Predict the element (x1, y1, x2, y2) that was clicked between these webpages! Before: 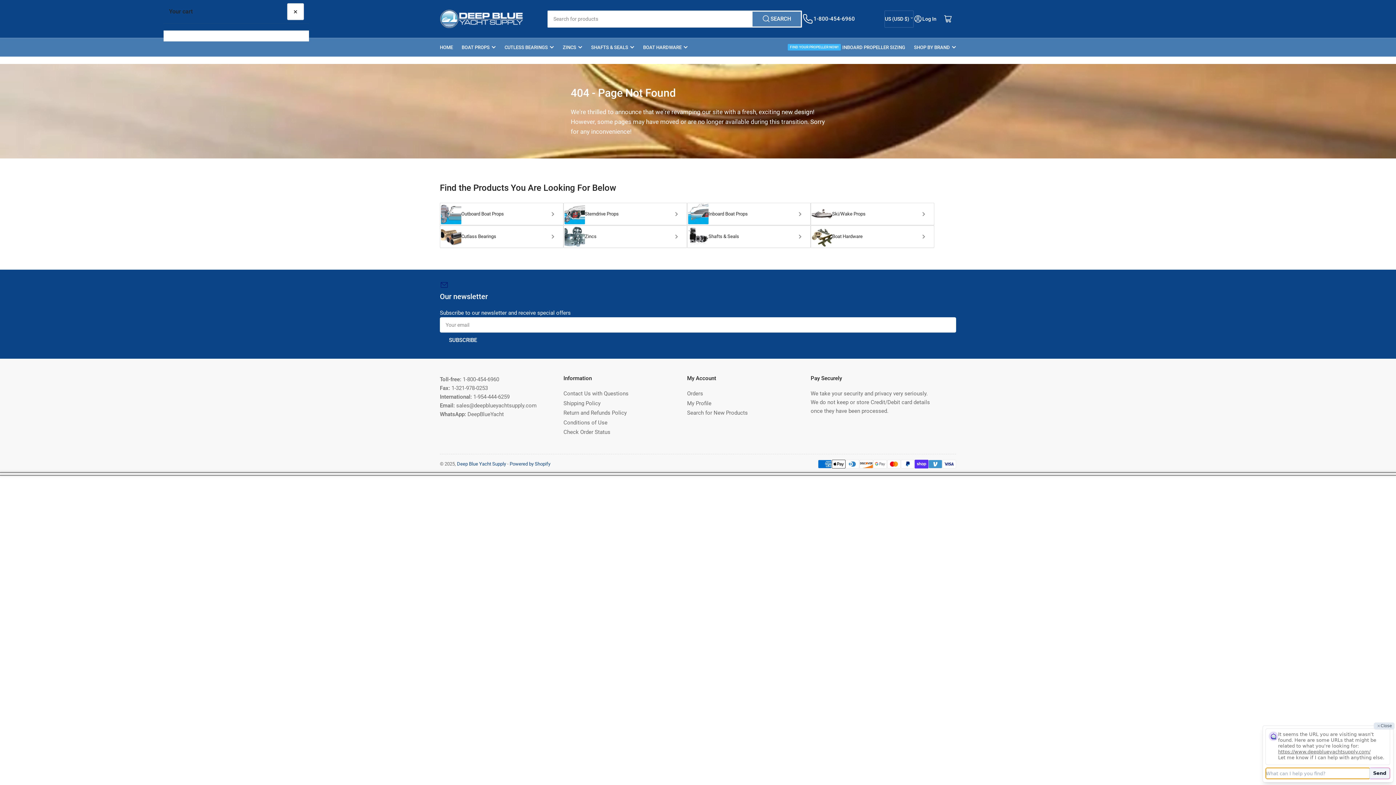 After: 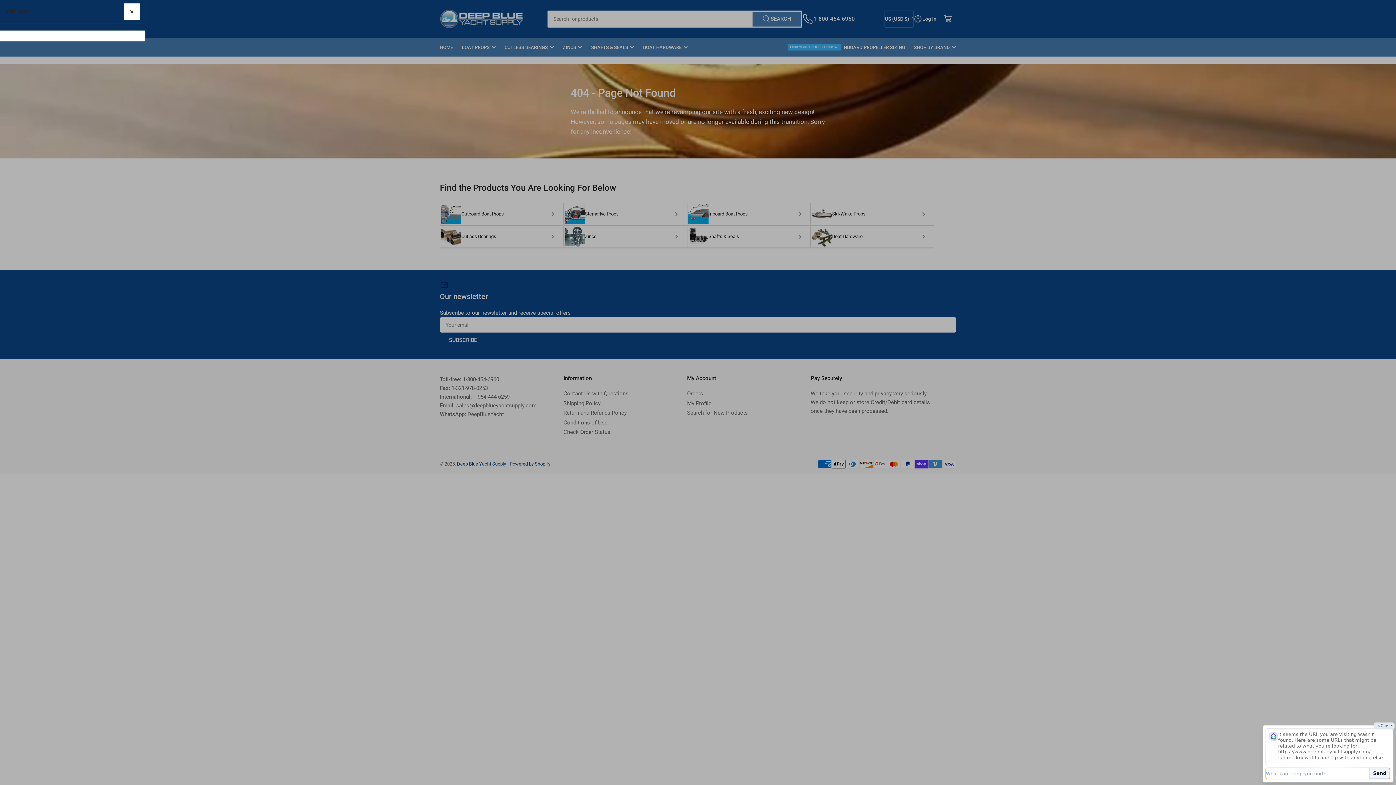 Action: bbox: (940, 10, 956, 26) label: Open mini cart